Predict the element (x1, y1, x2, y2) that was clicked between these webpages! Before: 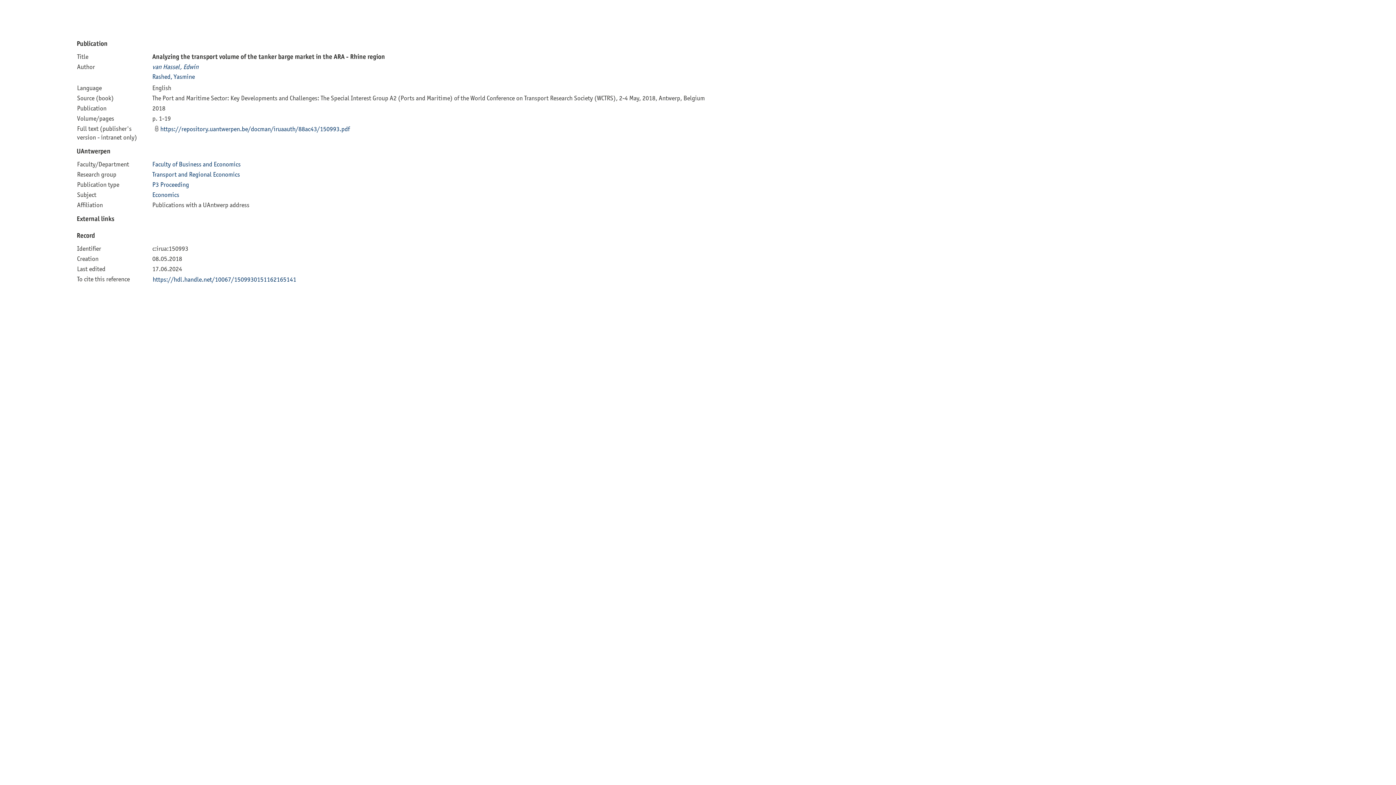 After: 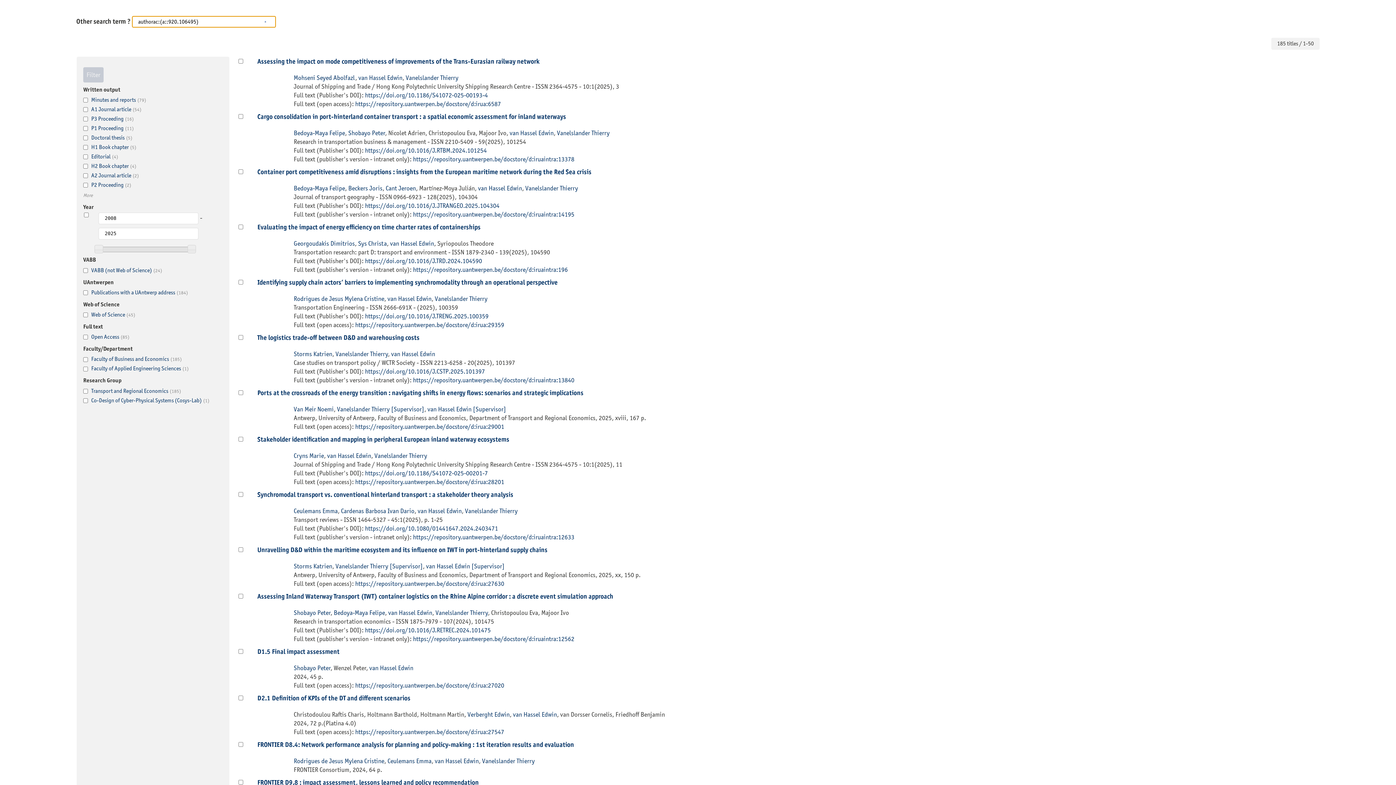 Action: label: van Hassel, Edwin bbox: (152, 62, 198, 70)